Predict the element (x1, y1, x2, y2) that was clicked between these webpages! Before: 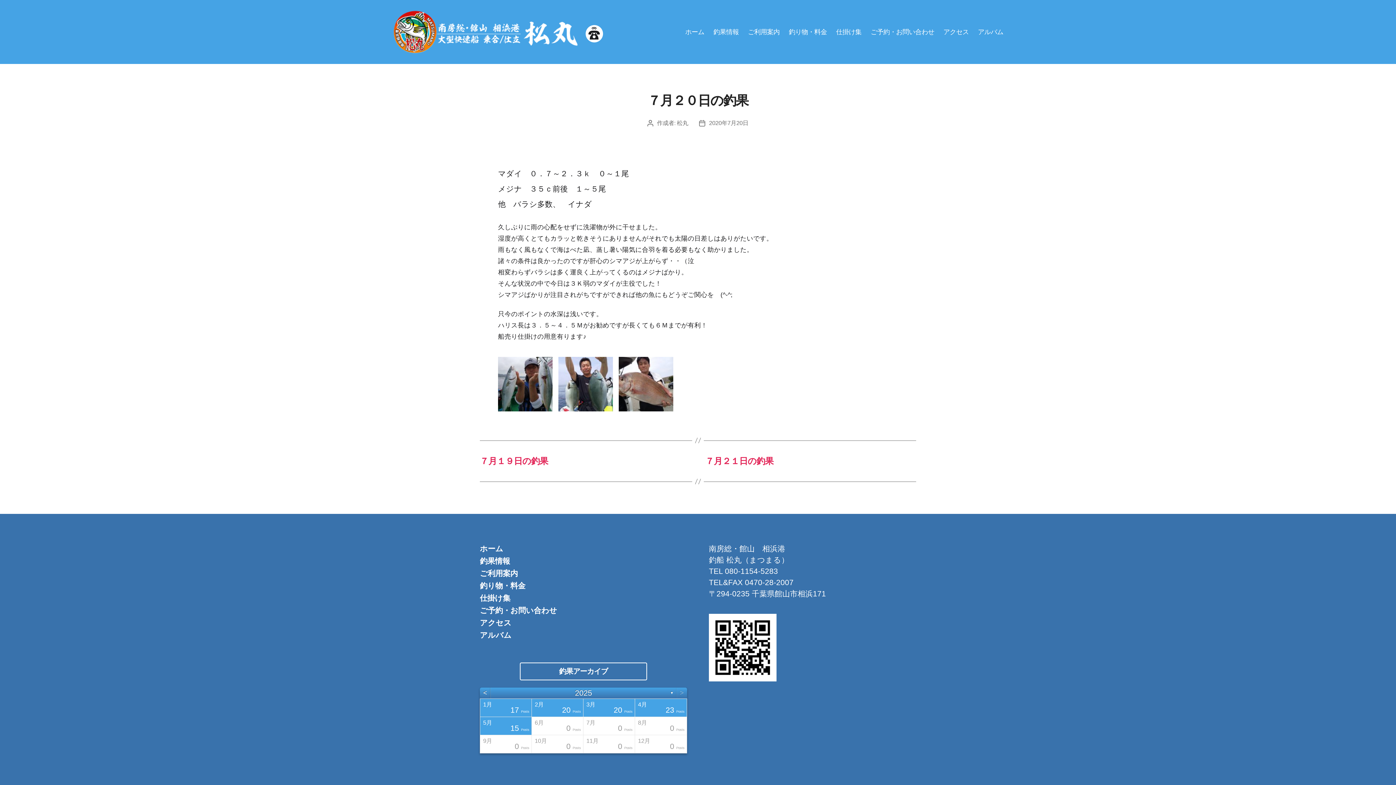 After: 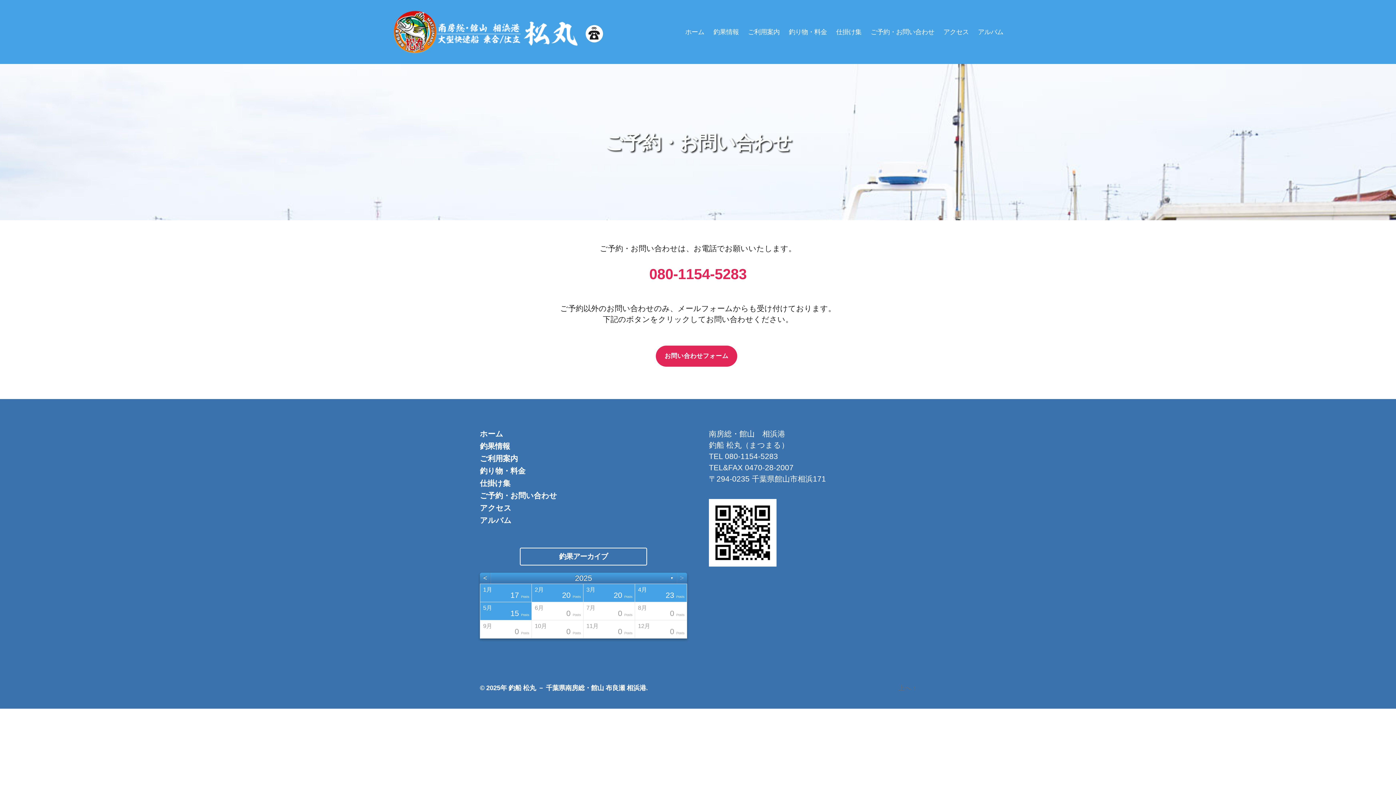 Action: bbox: (480, 606, 557, 614) label: ご予約・お問い合わせ